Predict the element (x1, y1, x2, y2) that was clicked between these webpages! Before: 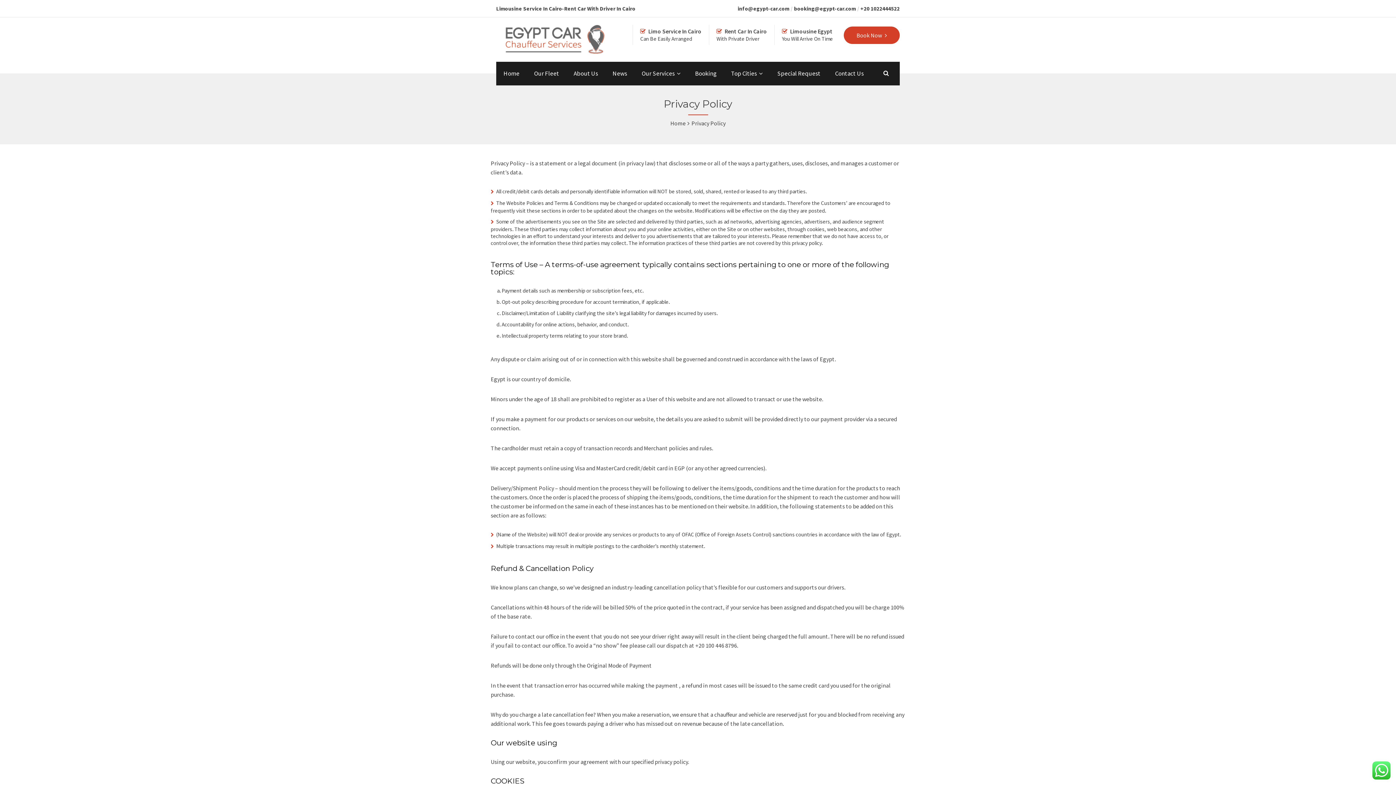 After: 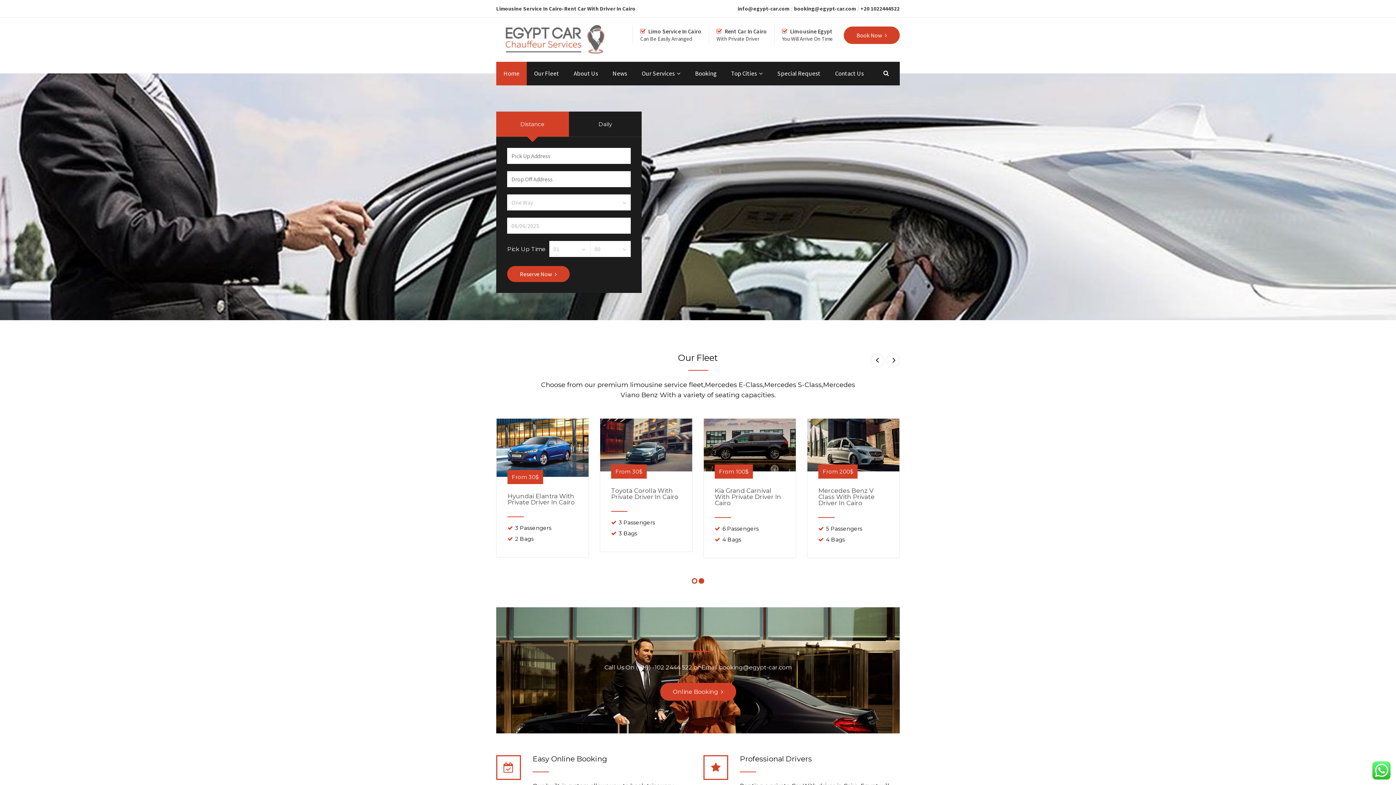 Action: bbox: (496, 48, 612, 55)